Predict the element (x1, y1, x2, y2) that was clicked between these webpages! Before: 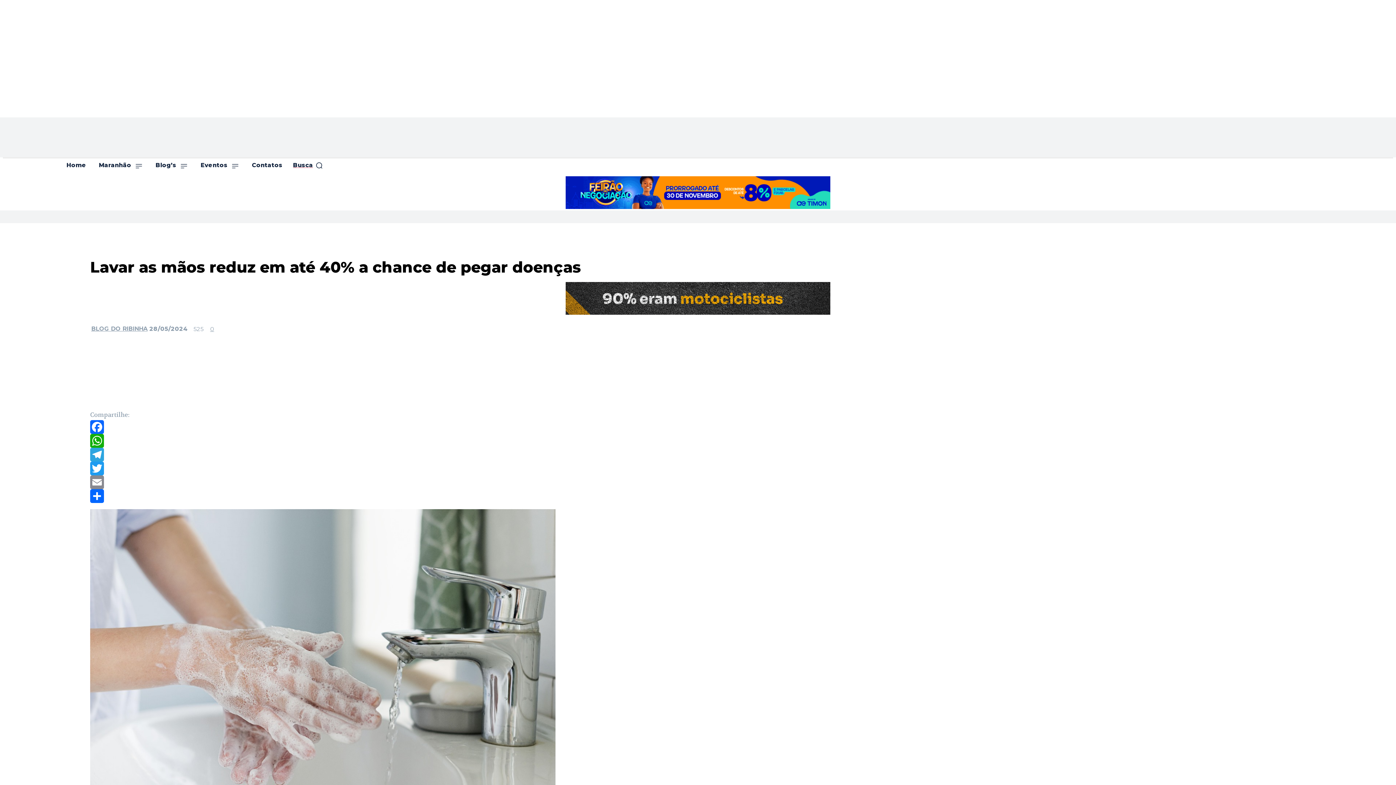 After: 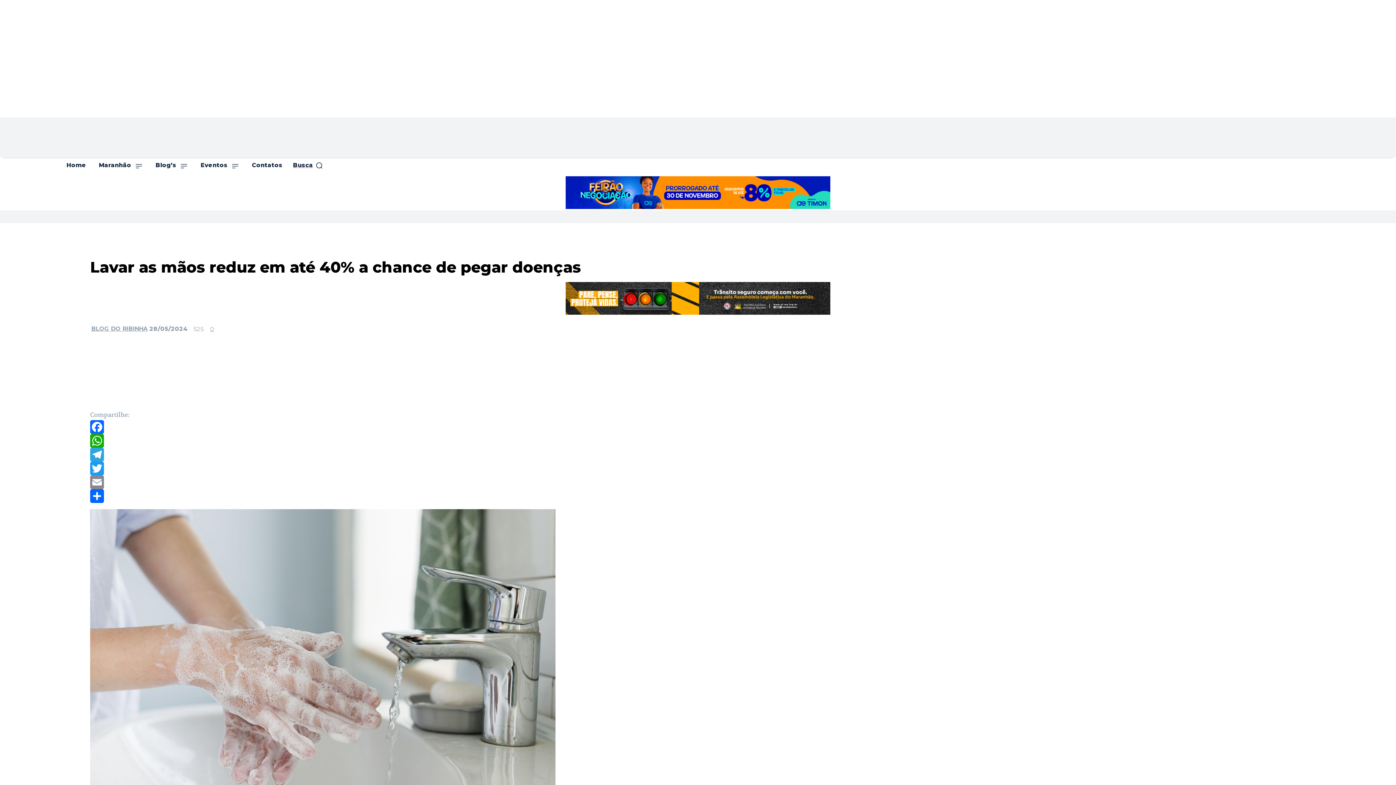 Action: label: Twitter bbox: (90, 461, 1306, 475)